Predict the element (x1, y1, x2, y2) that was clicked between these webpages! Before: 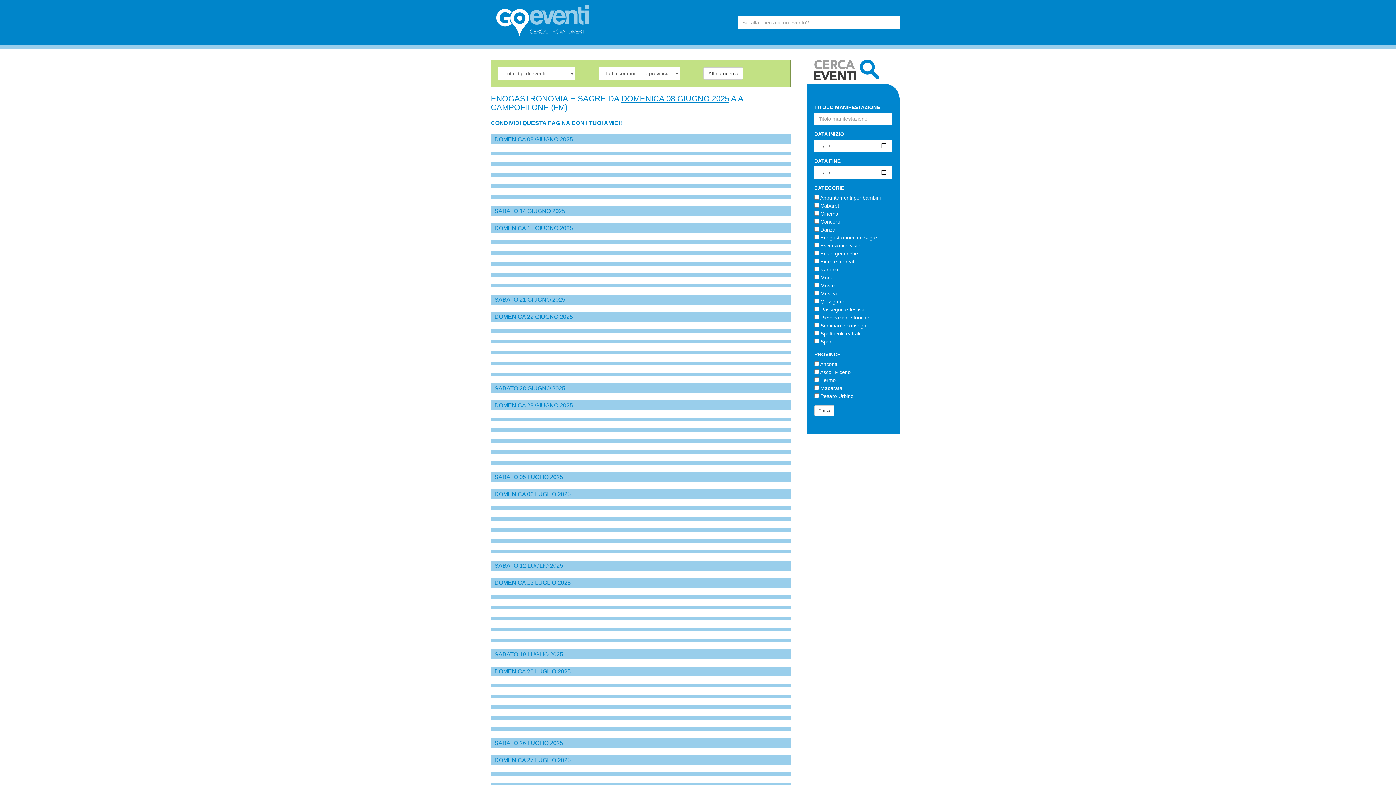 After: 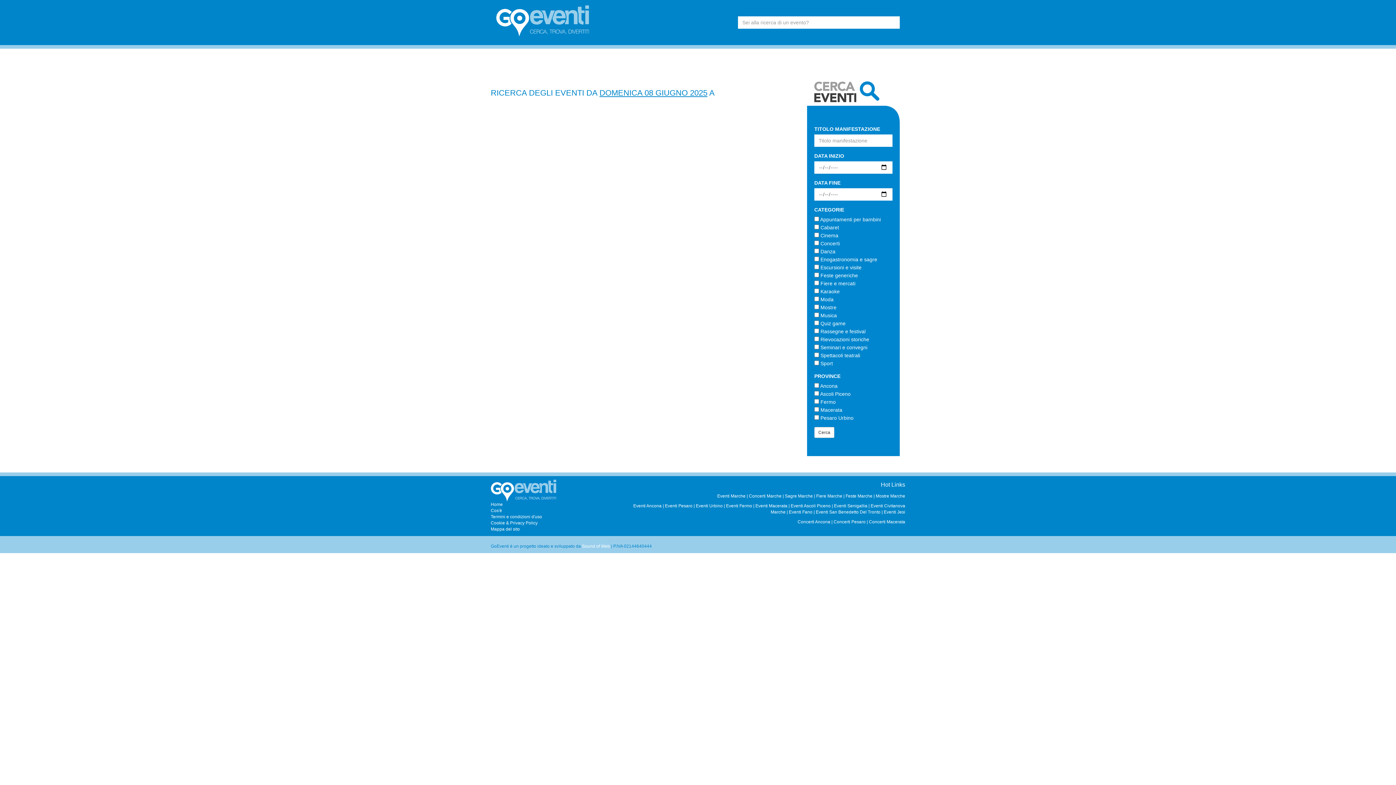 Action: label: Cerca bbox: (814, 405, 834, 416)